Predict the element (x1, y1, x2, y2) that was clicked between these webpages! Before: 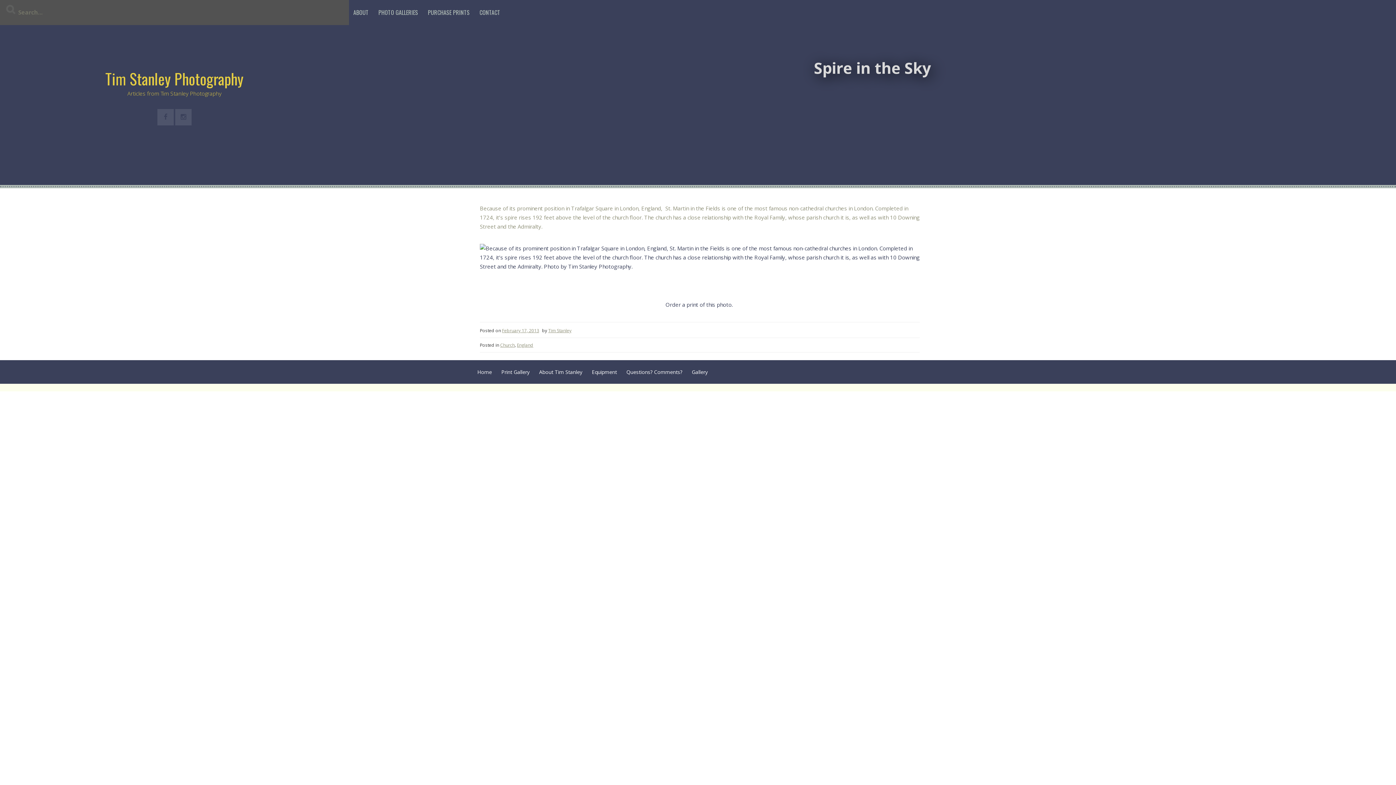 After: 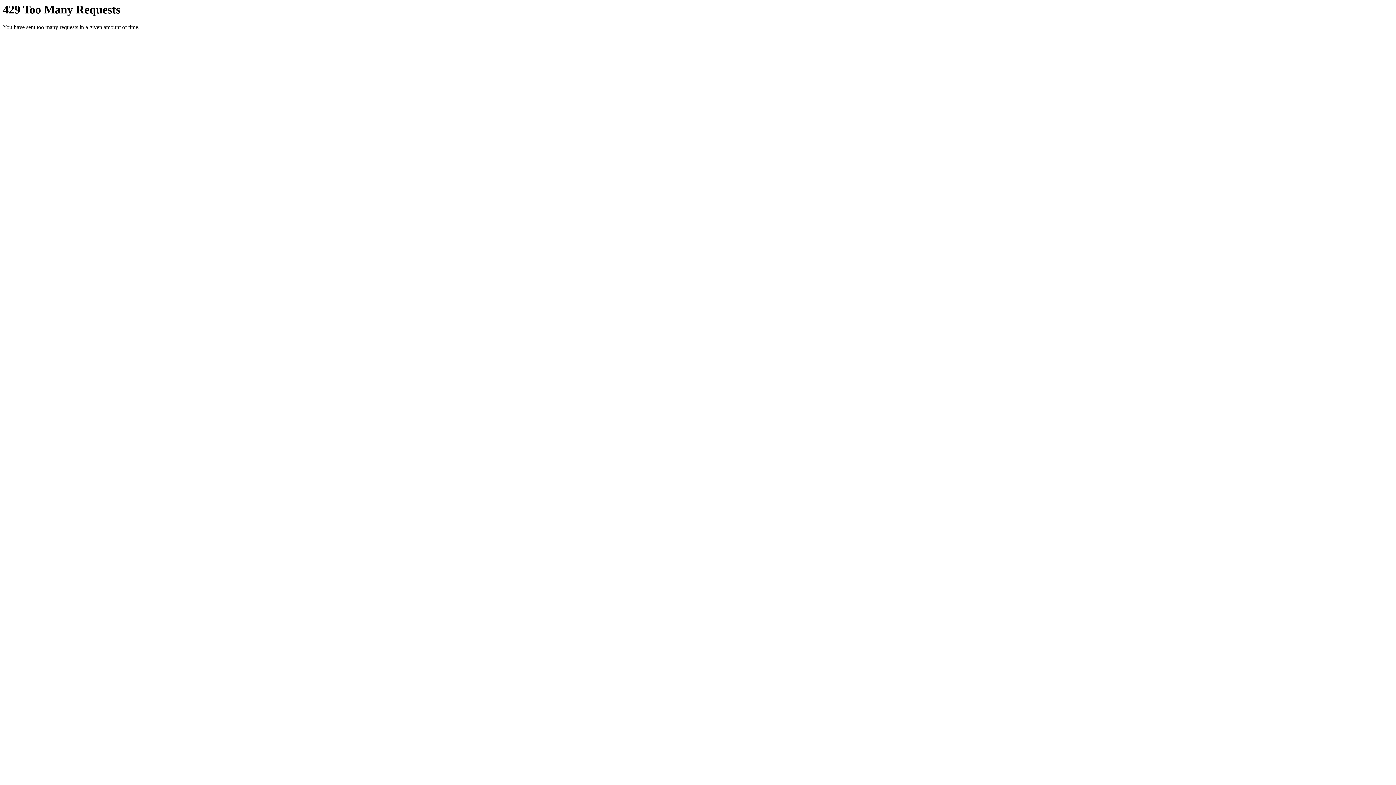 Action: label: PHOTO GALLERIES bbox: (374, 0, 422, 25)